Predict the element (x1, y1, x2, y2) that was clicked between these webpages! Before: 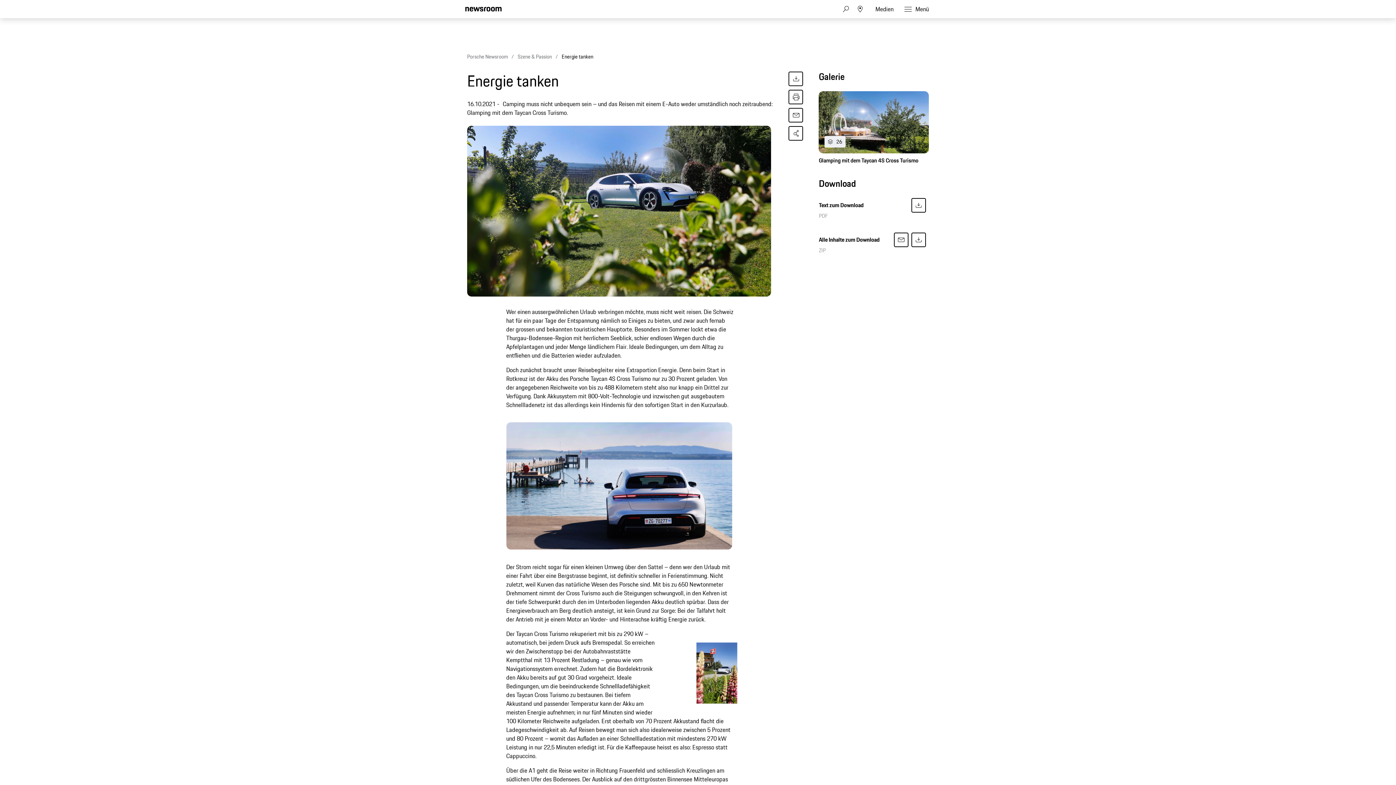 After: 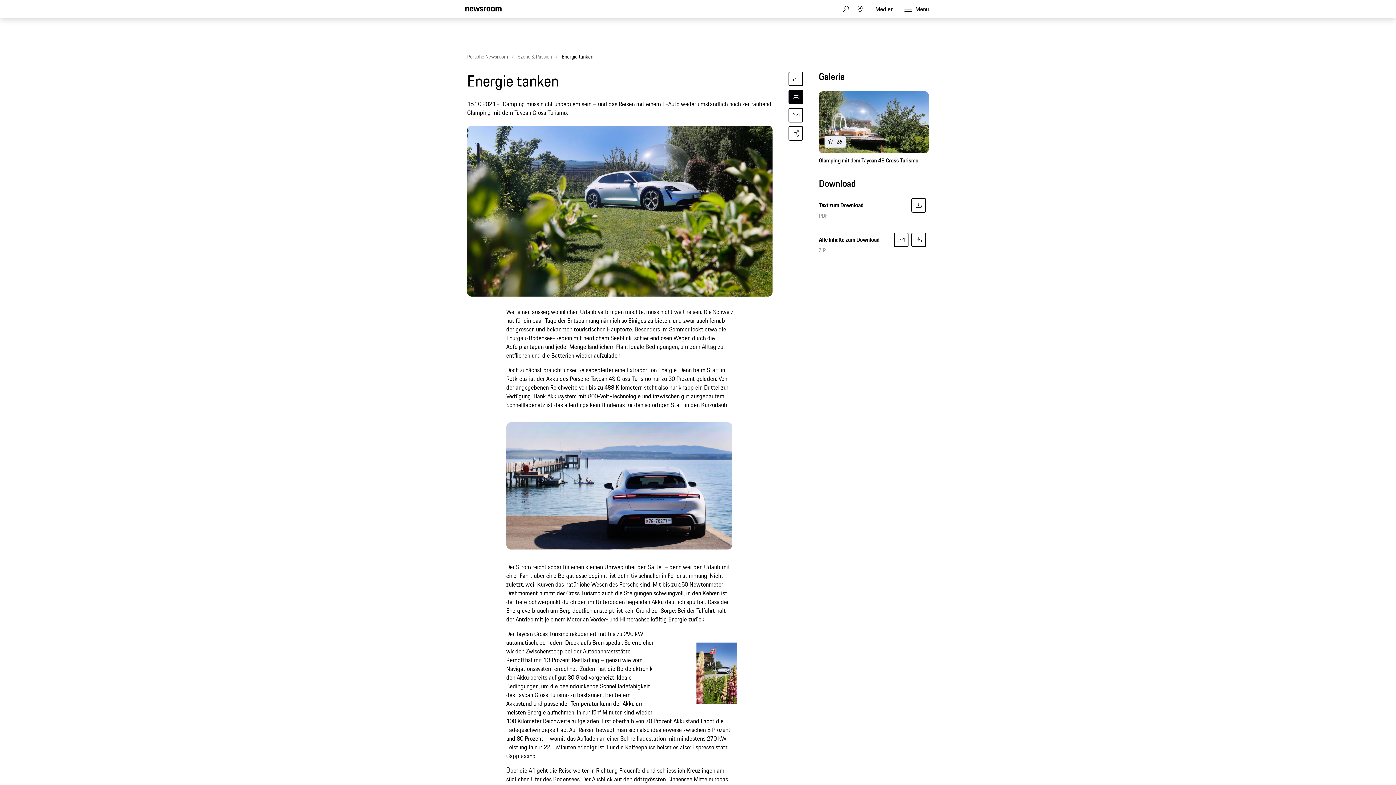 Action: bbox: (788, 89, 803, 104)